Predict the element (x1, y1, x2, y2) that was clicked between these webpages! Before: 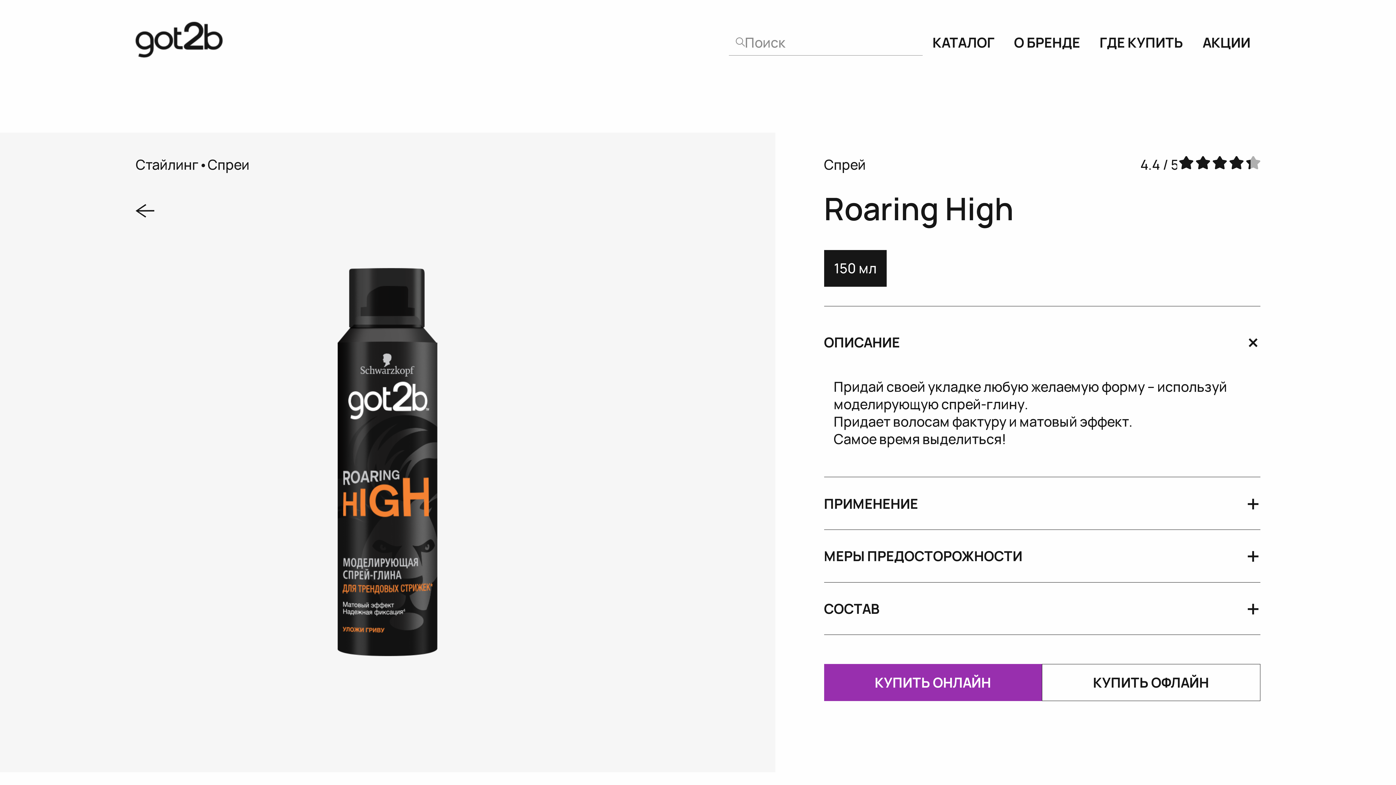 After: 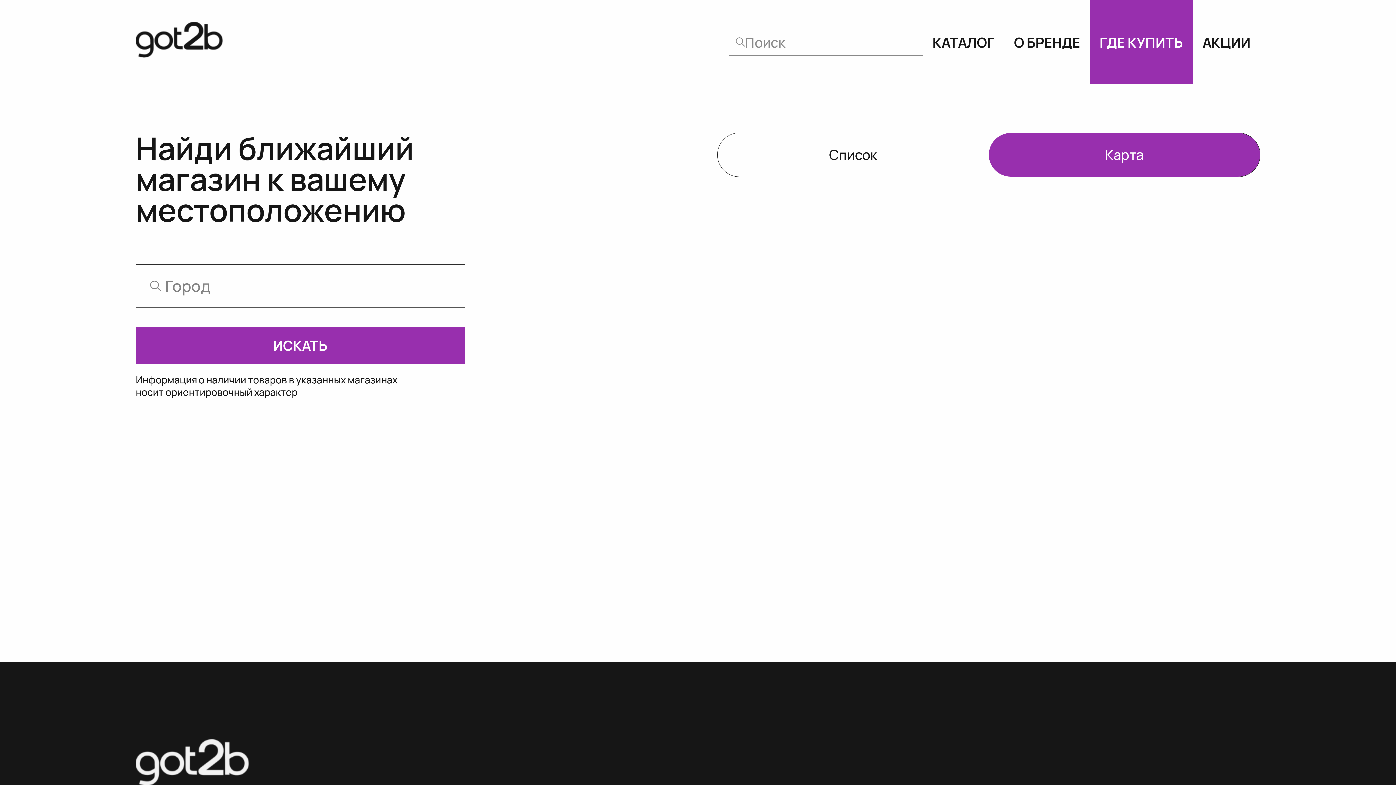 Action: bbox: (1042, 664, 1260, 701) label: КУПИТЬ ОФЛАЙН